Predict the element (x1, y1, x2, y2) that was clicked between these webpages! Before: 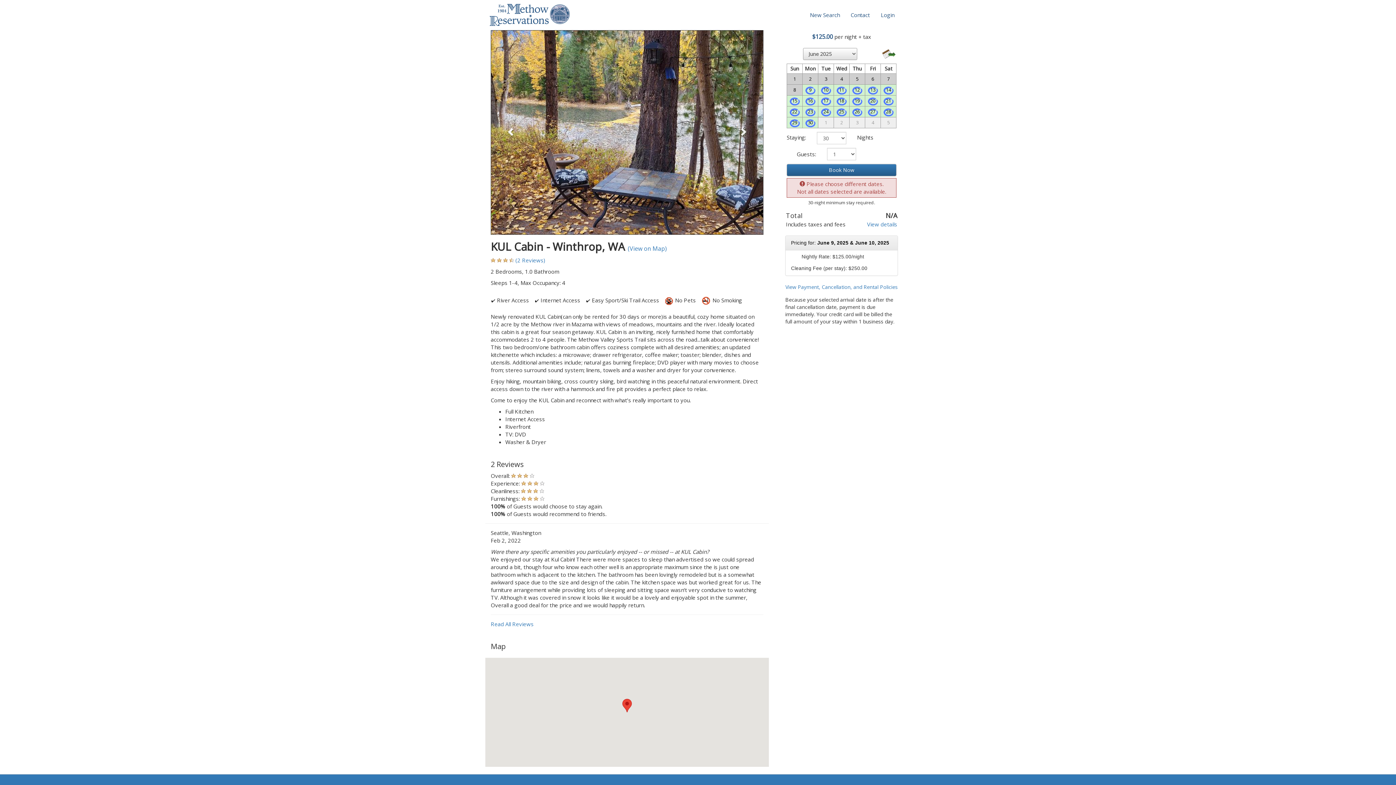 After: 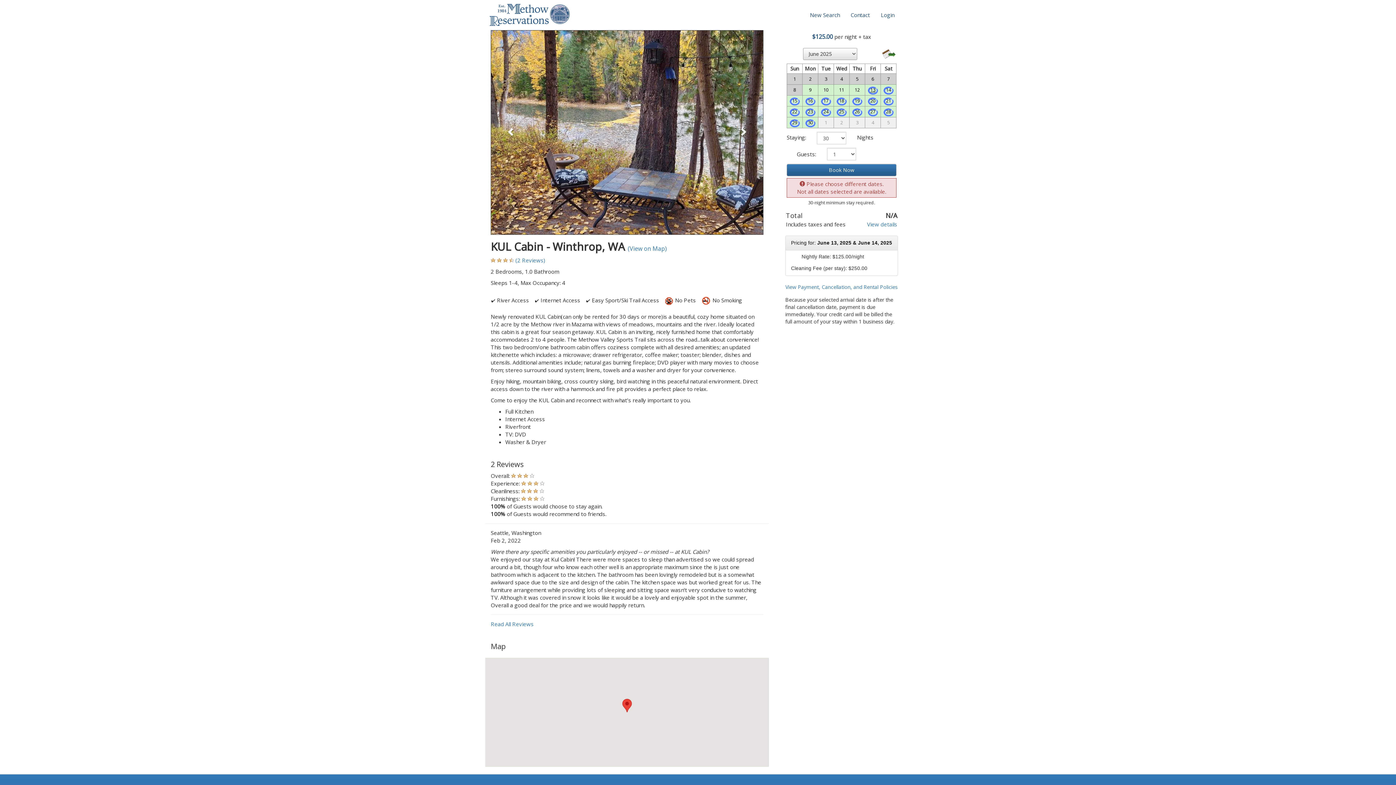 Action: bbox: (870, 86, 875, 93) label: 13